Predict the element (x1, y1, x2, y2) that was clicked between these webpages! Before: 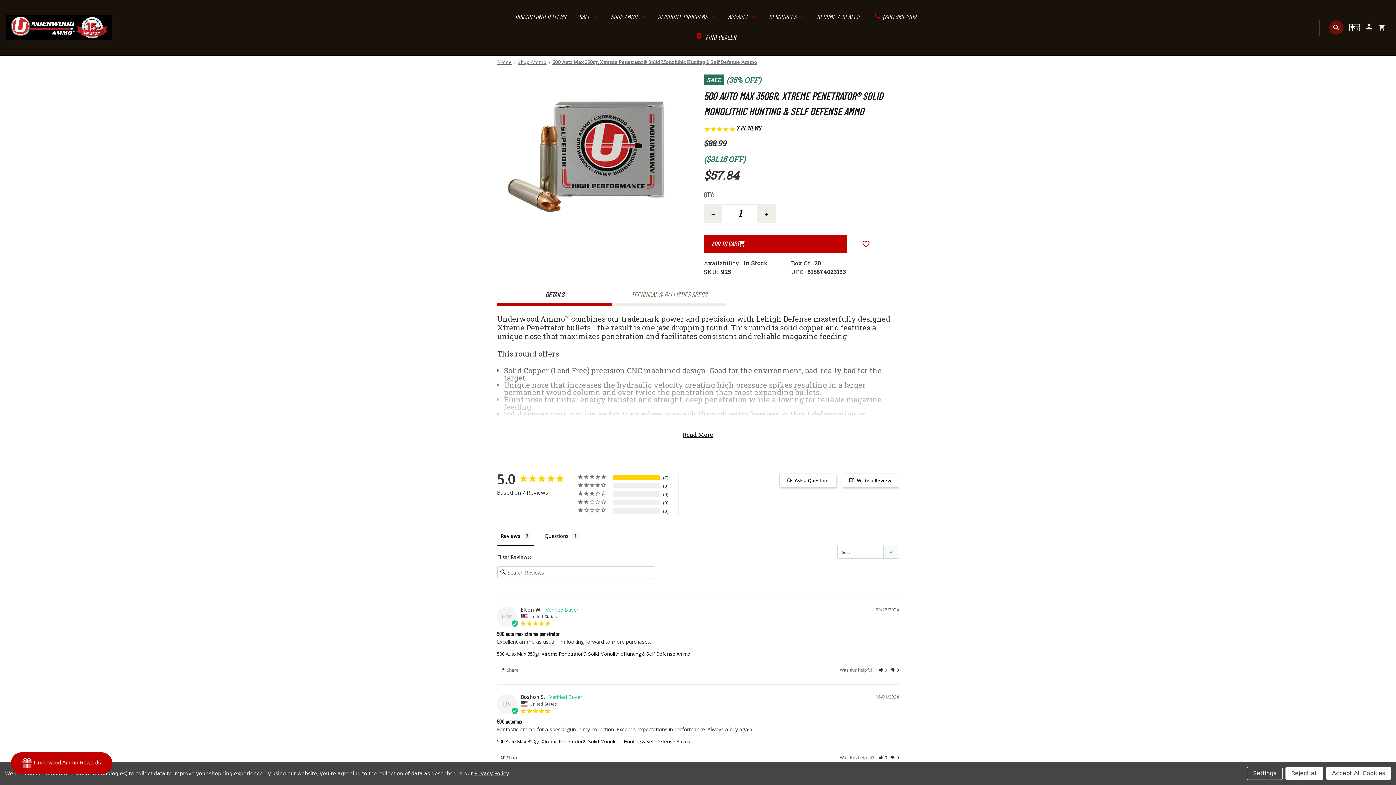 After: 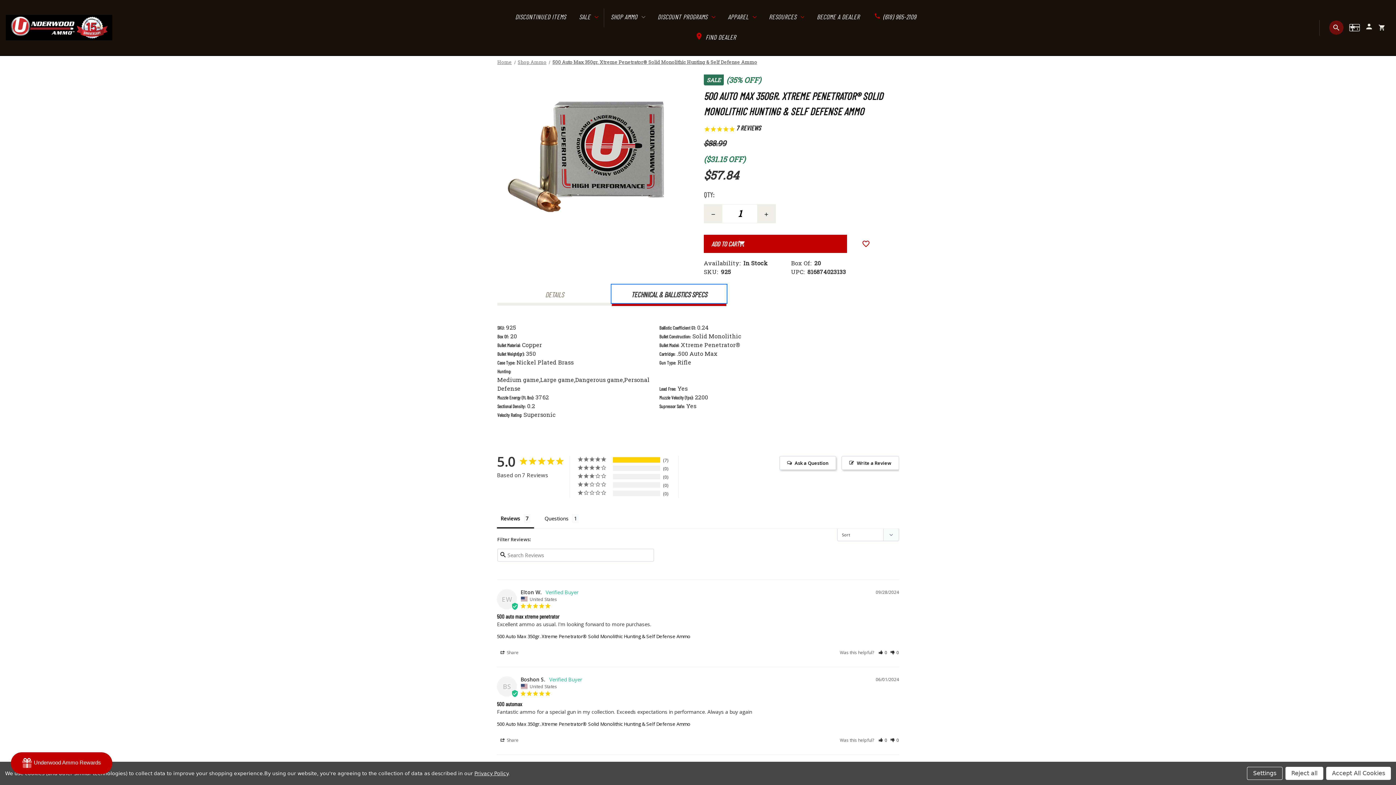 Action: label: TECHNICAL & BALLISTICS SPECS bbox: (612, 285, 726, 302)